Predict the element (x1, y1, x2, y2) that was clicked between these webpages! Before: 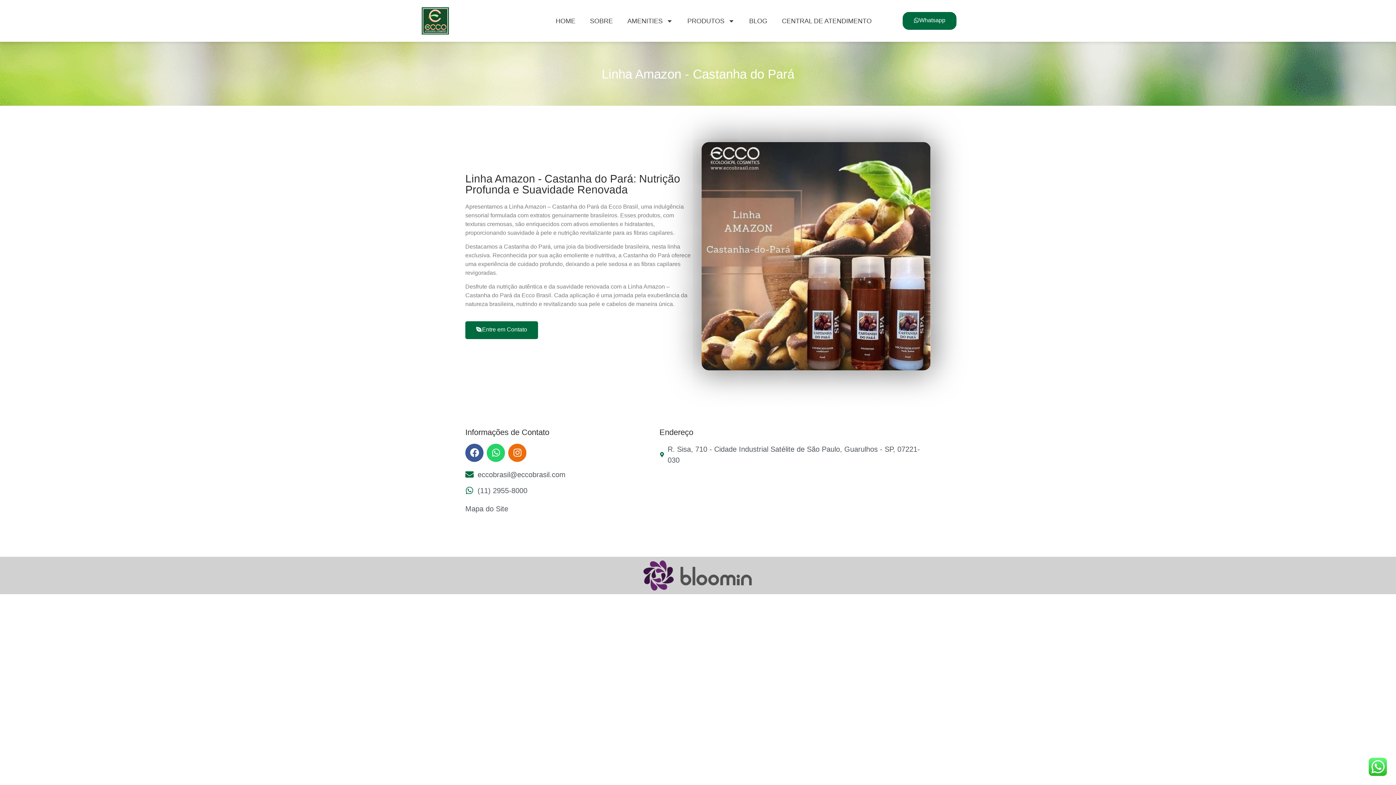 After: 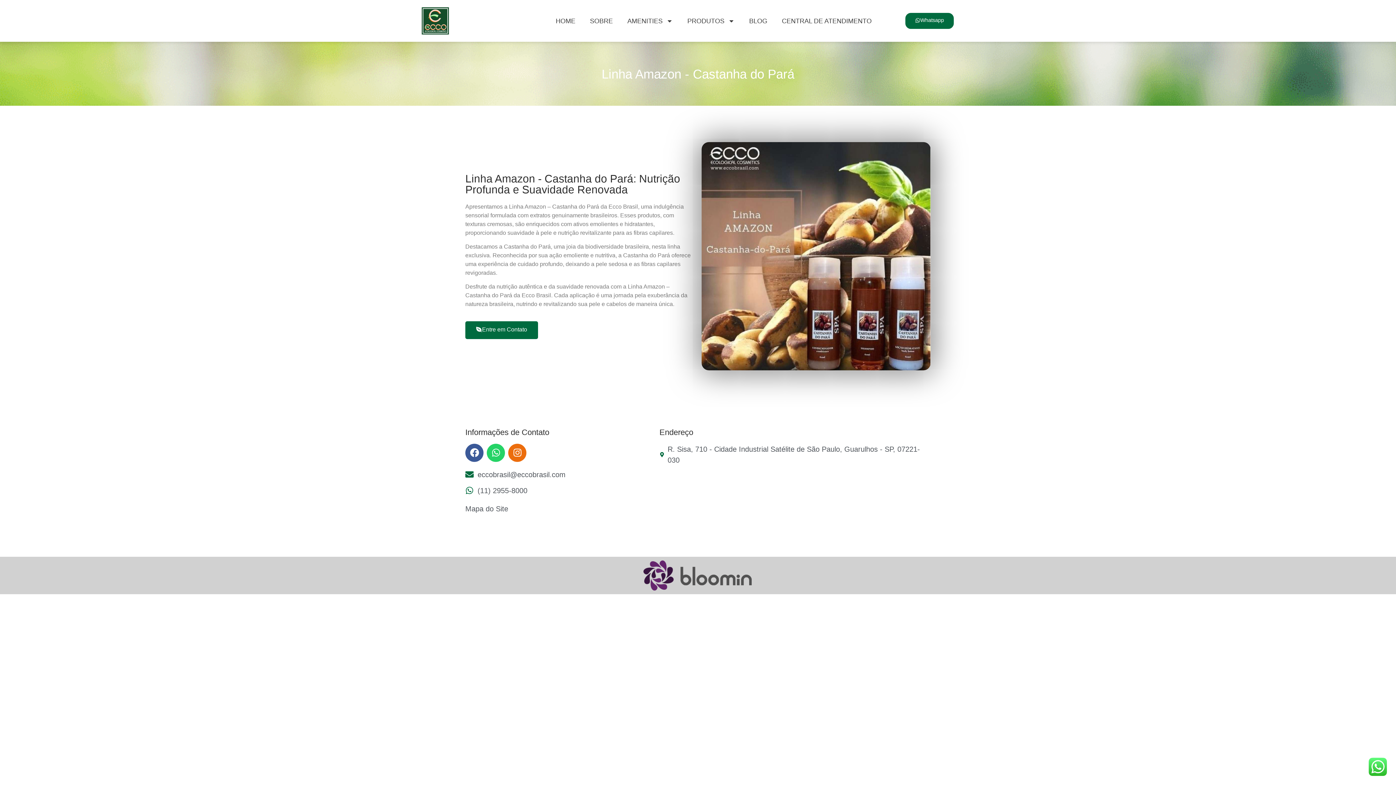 Action: label: Whatsapp bbox: (901, 10, 957, 30)